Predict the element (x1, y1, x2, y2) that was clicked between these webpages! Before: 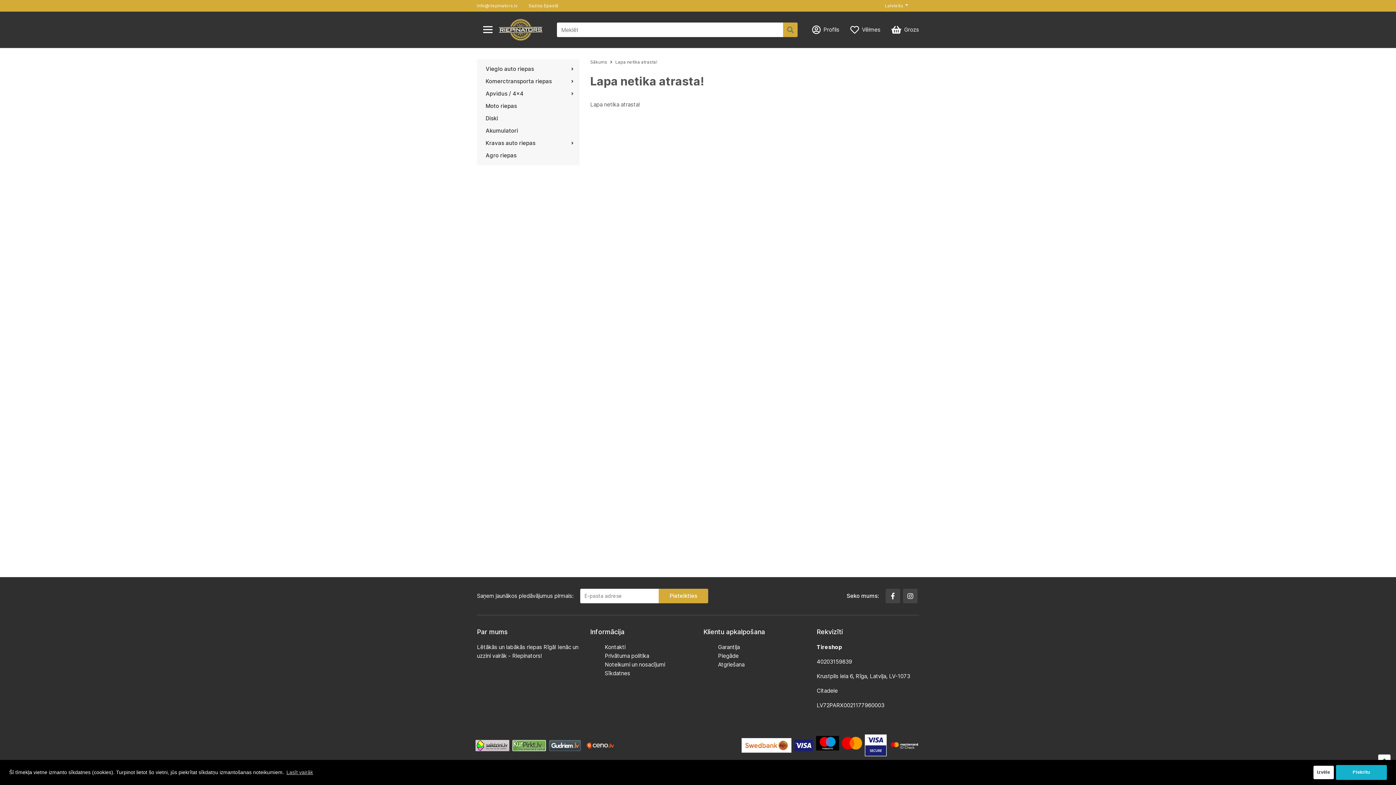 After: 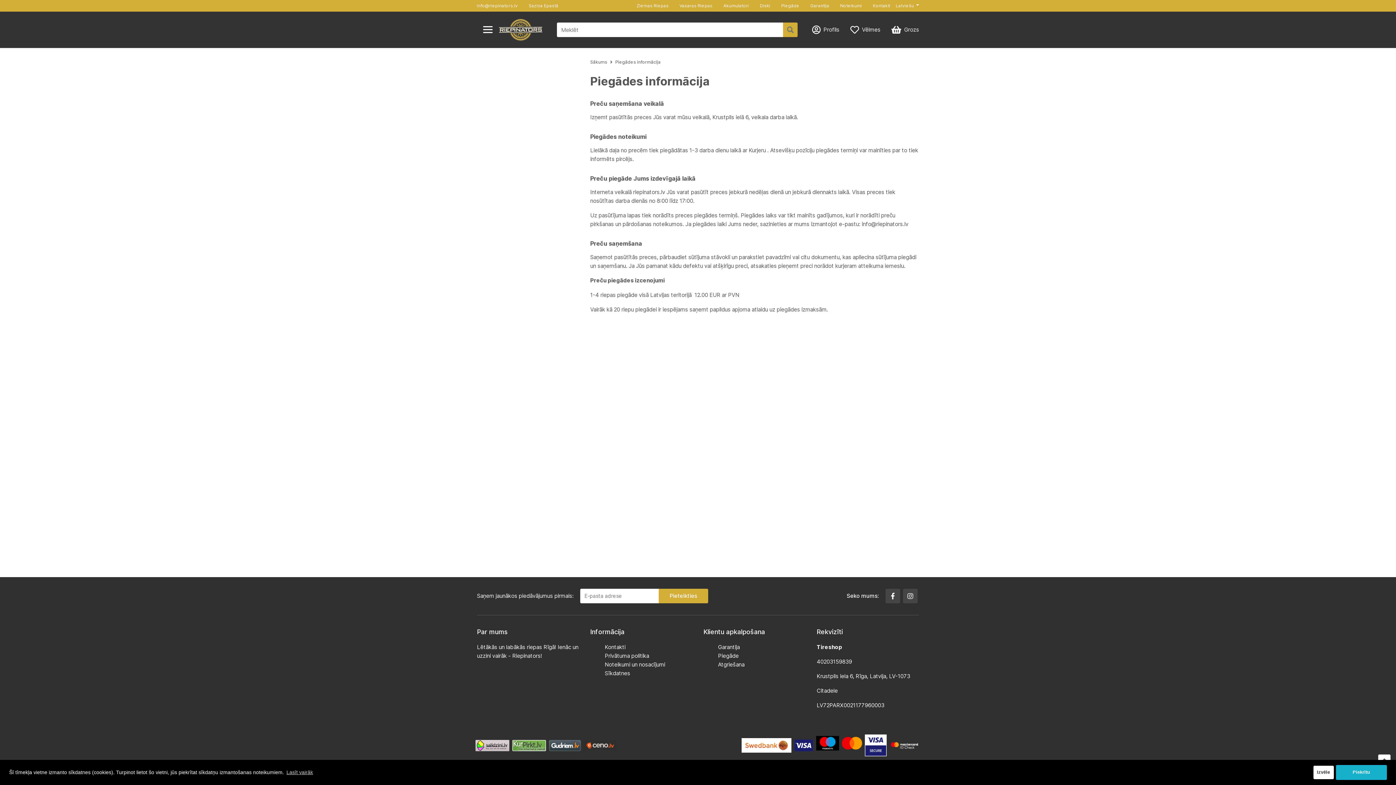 Action: label: Piegāde bbox: (718, 652, 738, 659)